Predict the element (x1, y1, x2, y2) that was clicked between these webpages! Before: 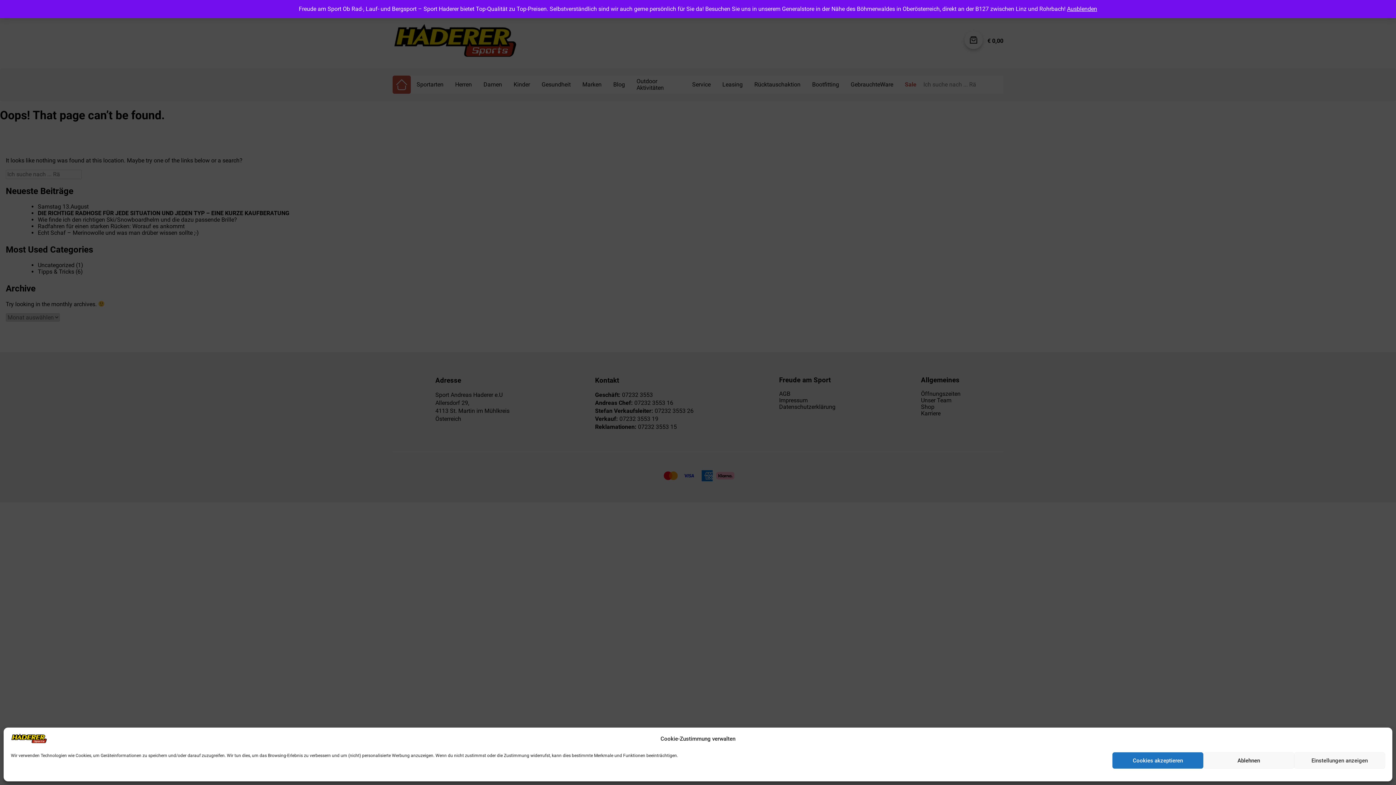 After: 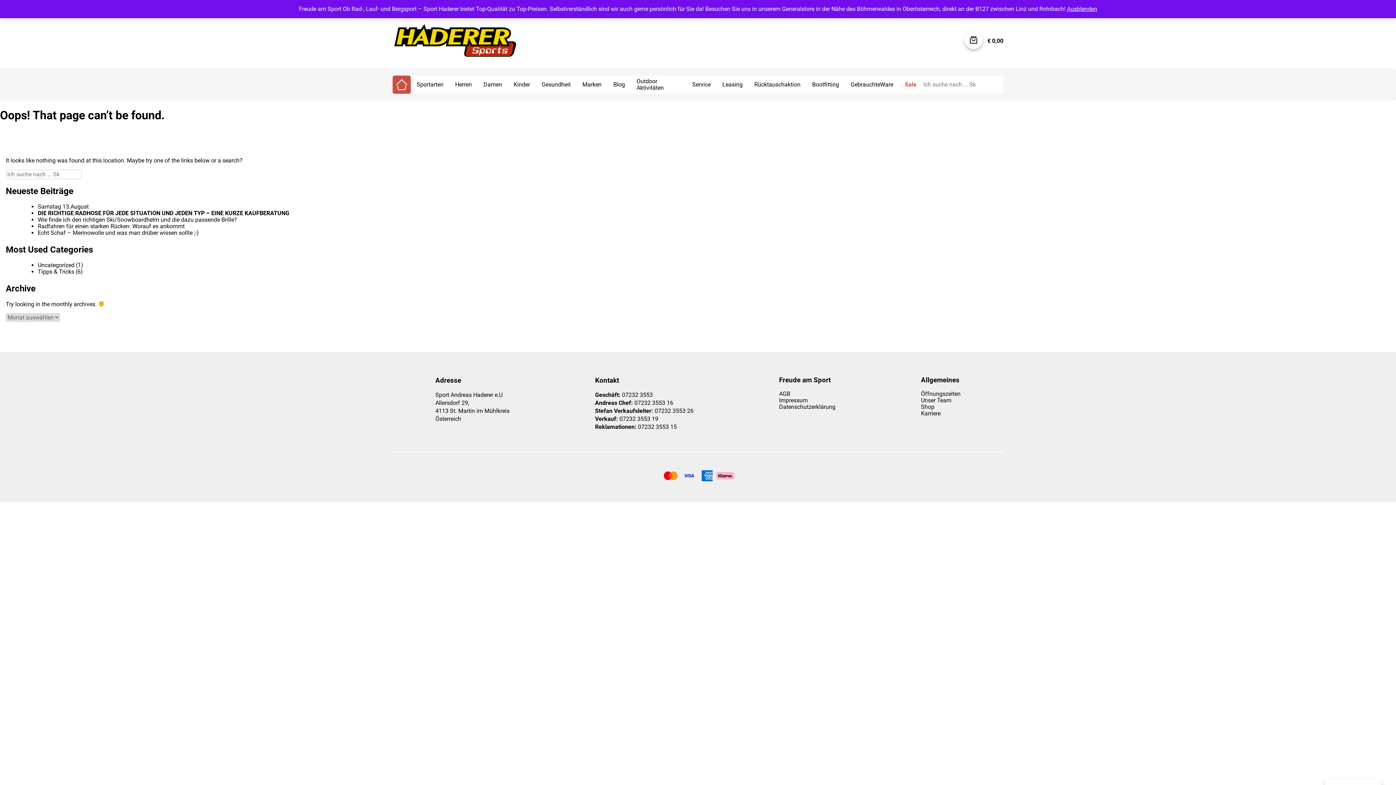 Action: bbox: (1203, 752, 1294, 769) label: Ablehnen